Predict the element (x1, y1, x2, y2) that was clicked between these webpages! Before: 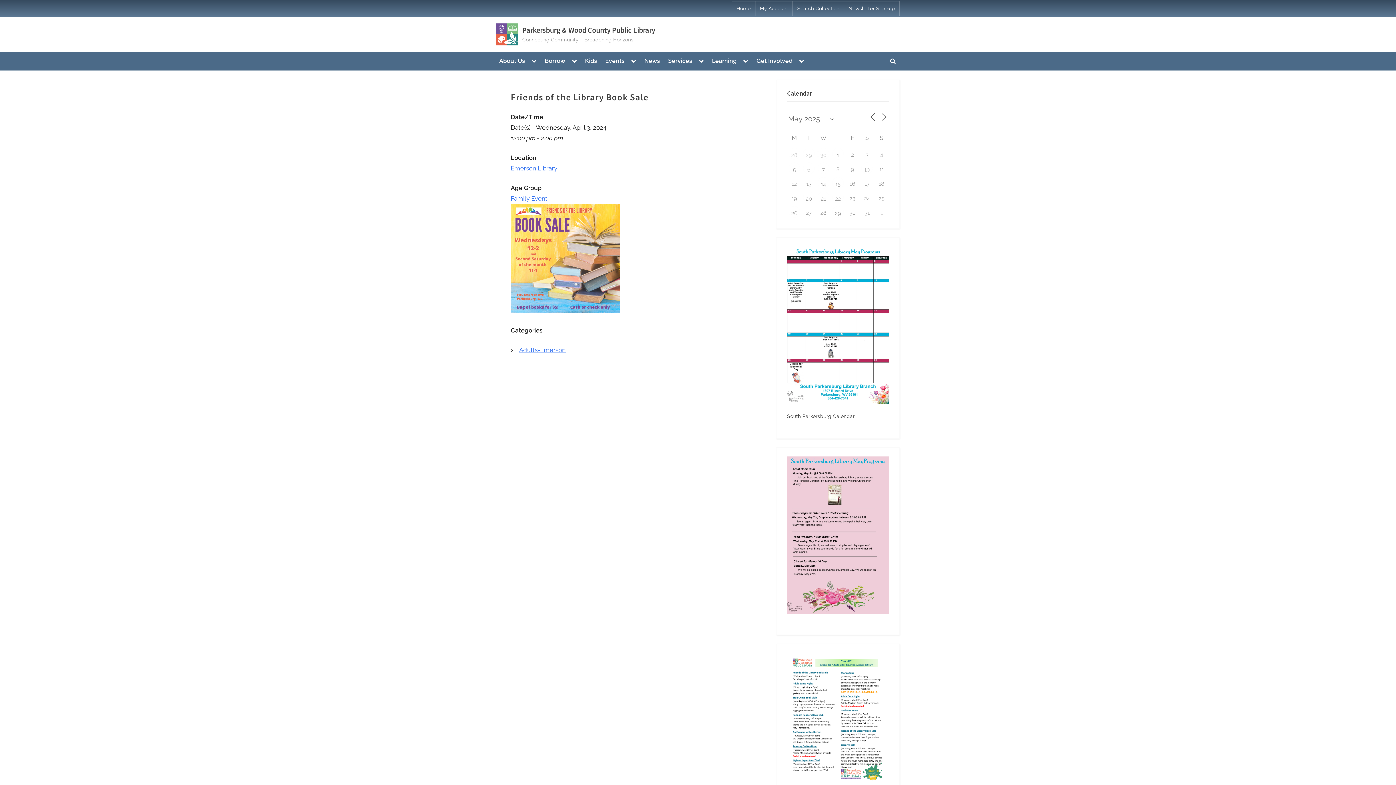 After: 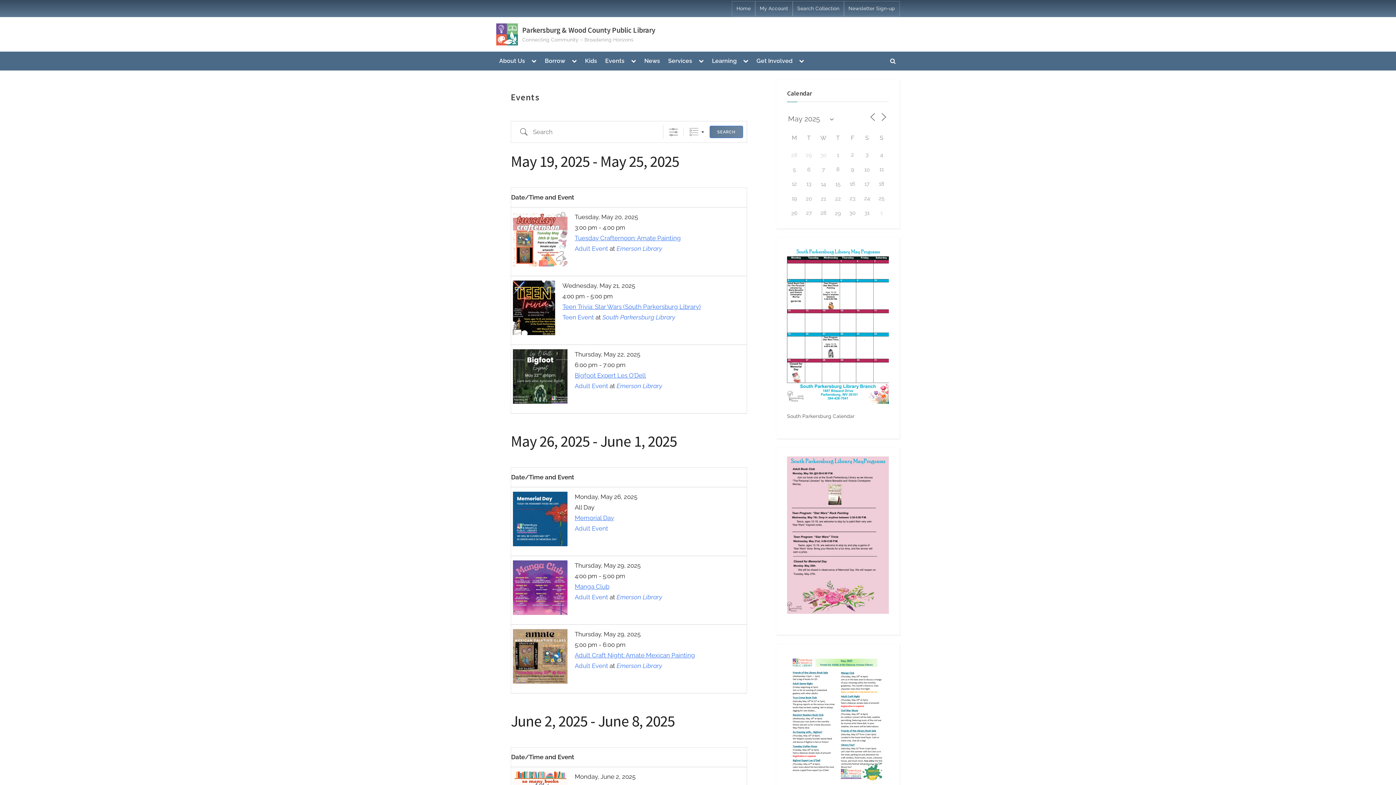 Action: label: Events bbox: (602, 54, 627, 67)